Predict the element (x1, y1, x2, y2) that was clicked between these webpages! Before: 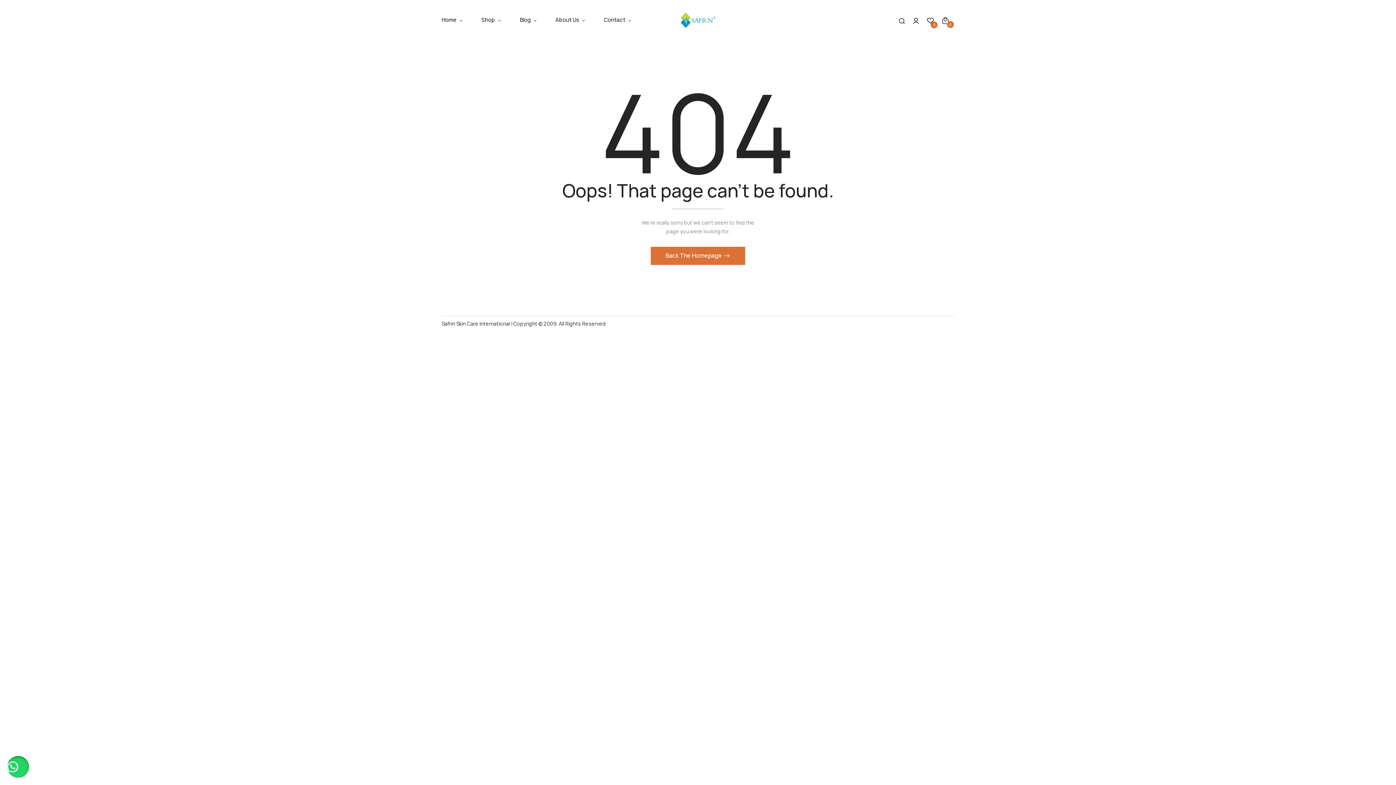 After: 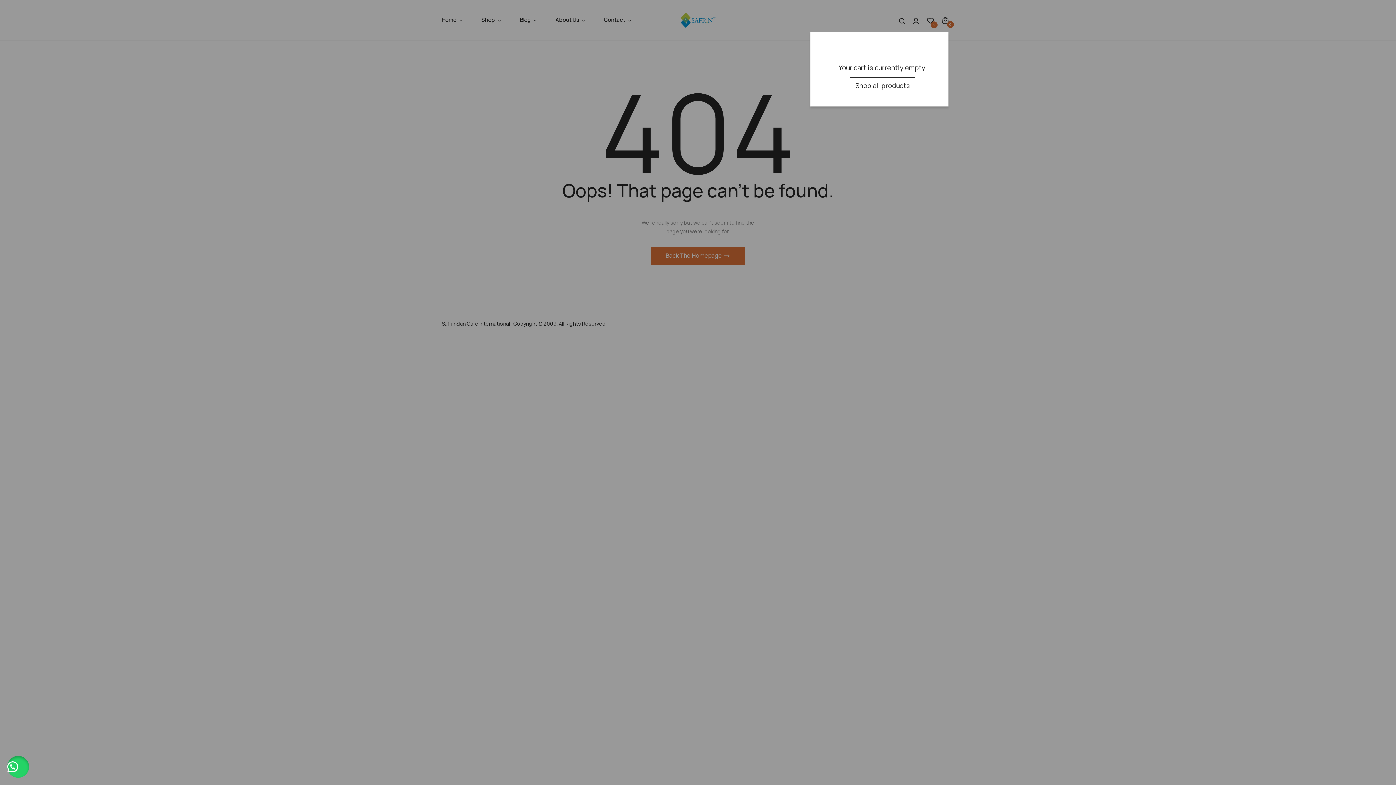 Action: label: 0 bbox: (942, 15, 948, 24)